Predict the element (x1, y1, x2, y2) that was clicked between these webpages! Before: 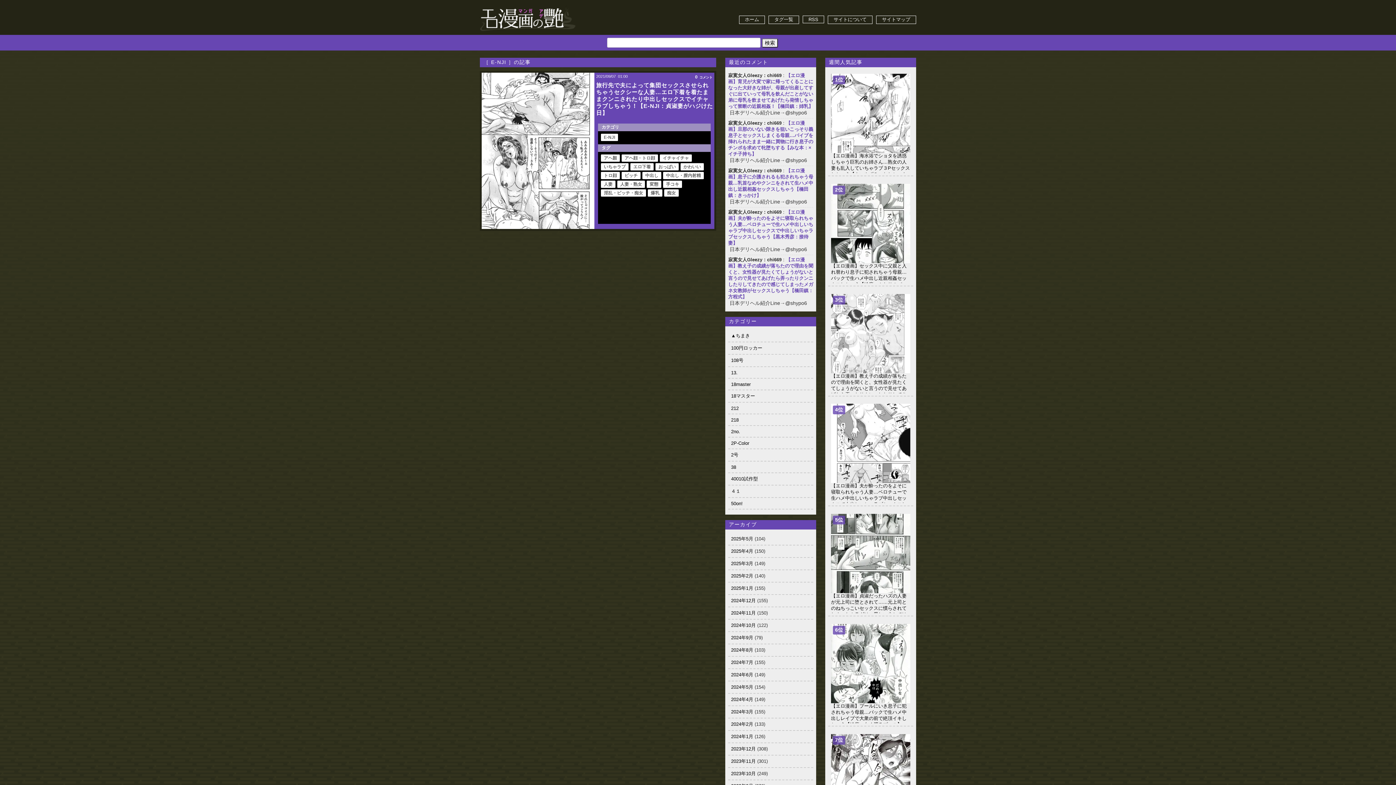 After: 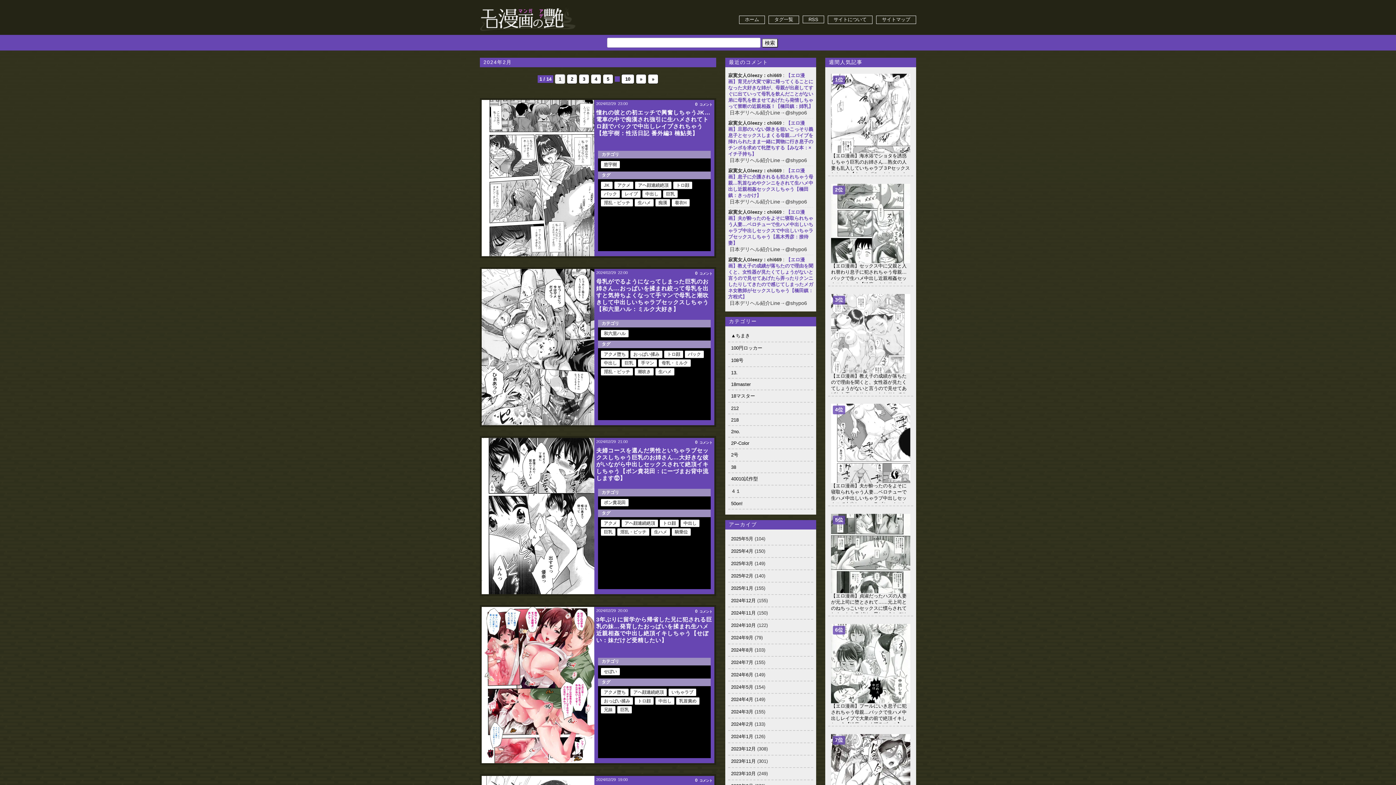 Action: bbox: (731, 721, 753, 727) label: 2024年2月